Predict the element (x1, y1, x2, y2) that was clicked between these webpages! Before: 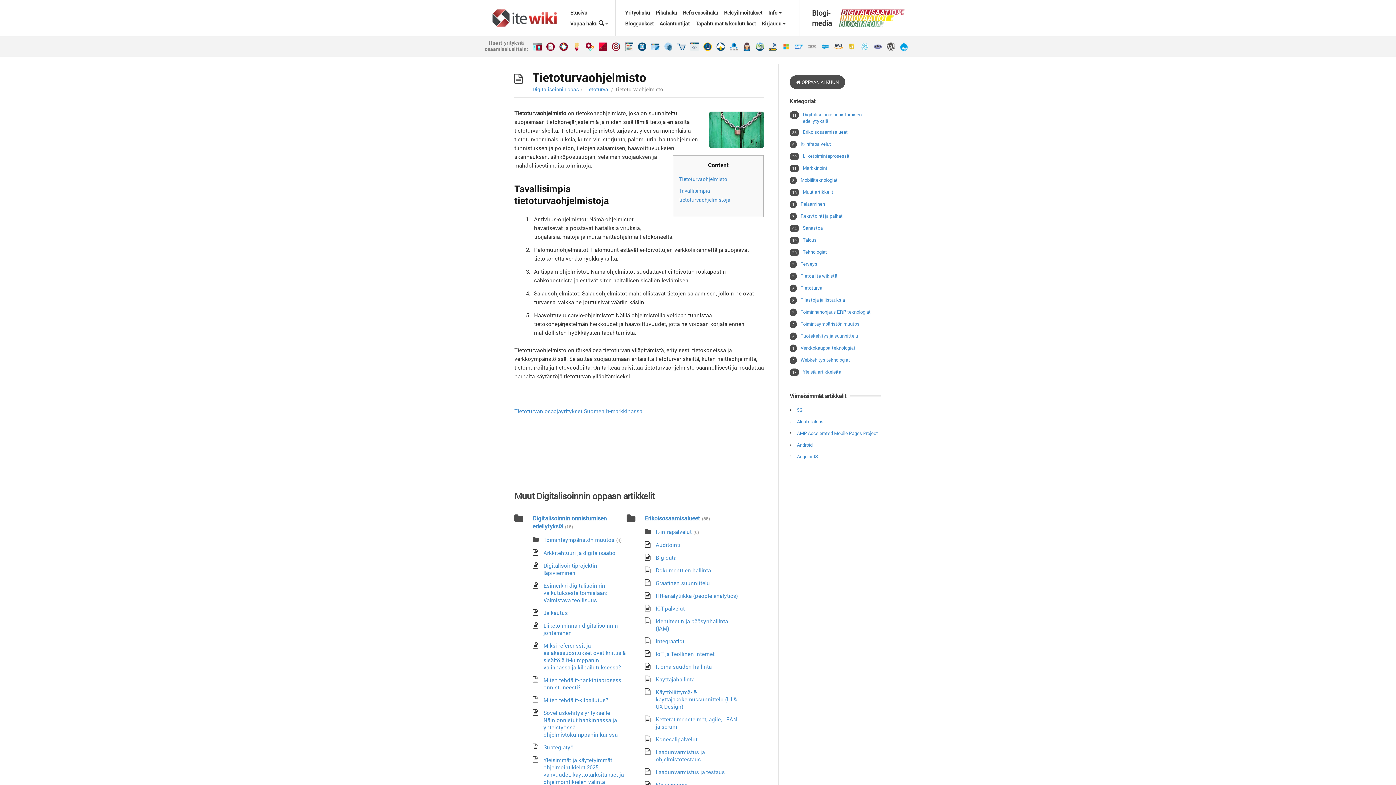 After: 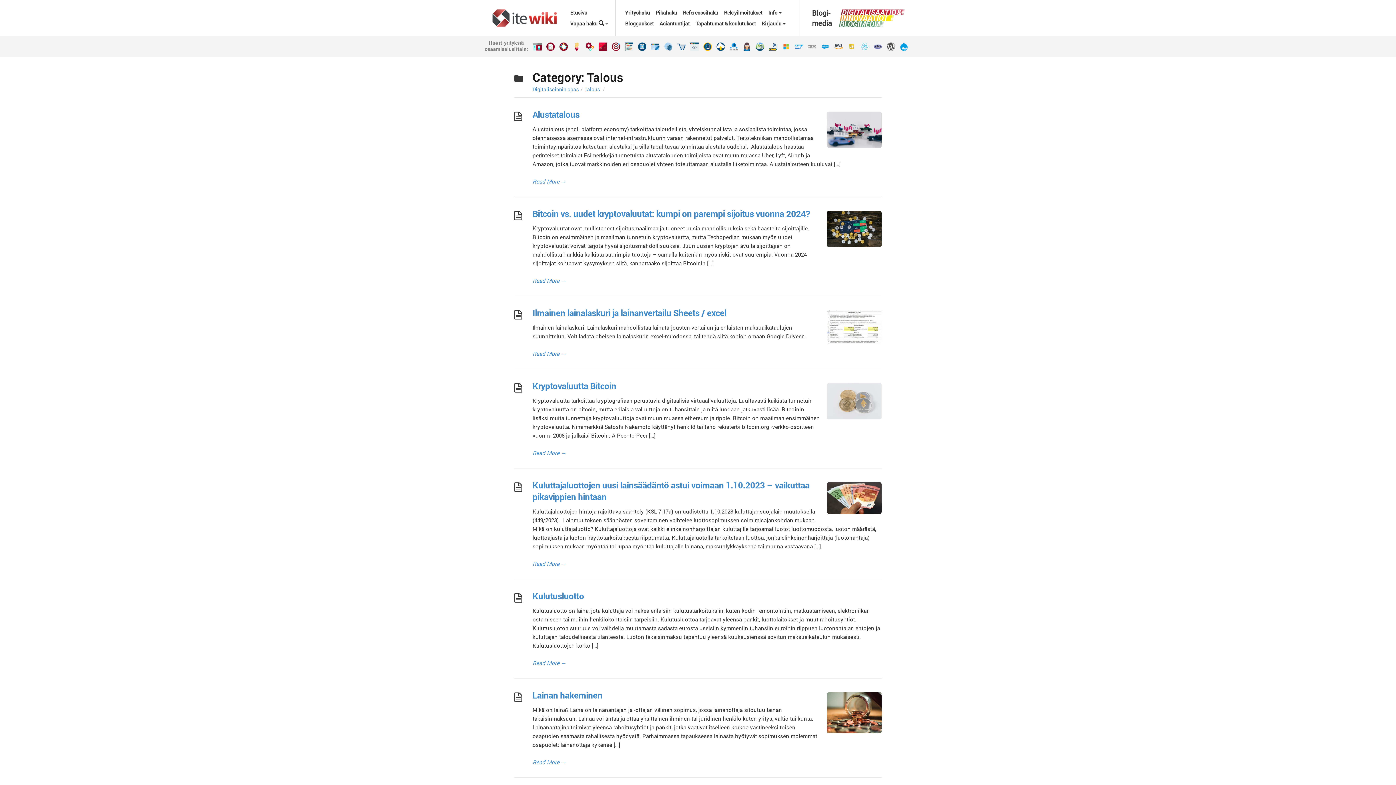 Action: label: Talous bbox: (802, 236, 816, 243)